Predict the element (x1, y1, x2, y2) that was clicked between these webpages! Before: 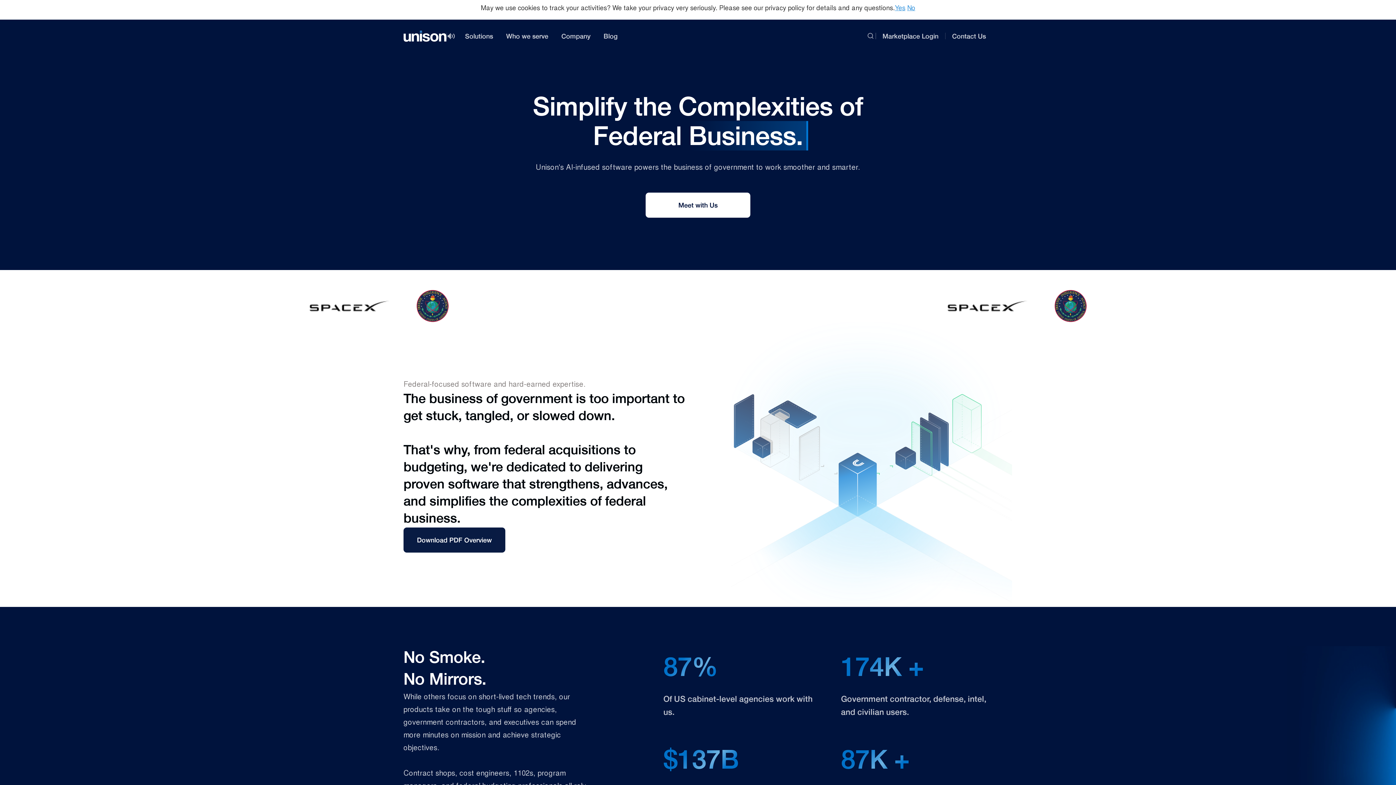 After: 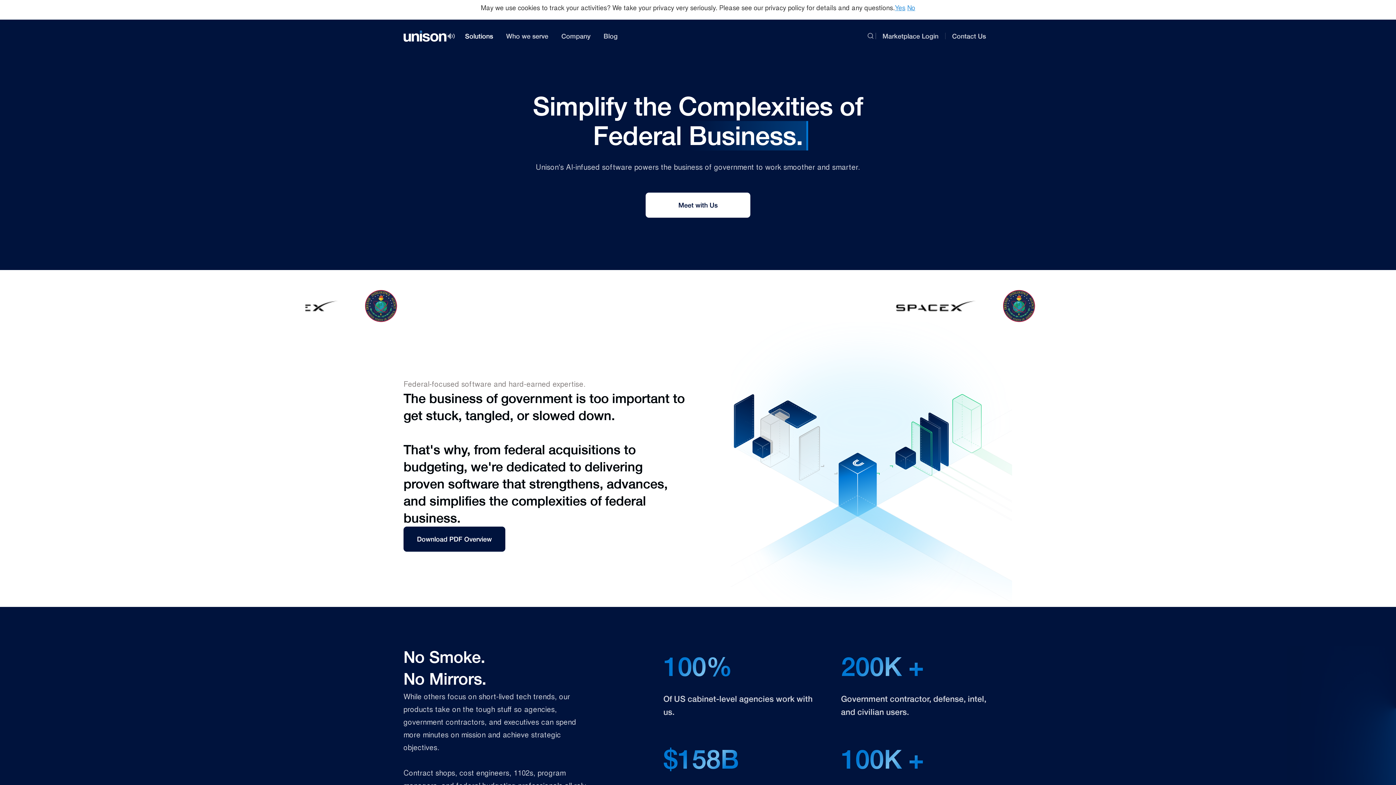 Action: label: Solutions bbox: (458, 28, 499, 43)